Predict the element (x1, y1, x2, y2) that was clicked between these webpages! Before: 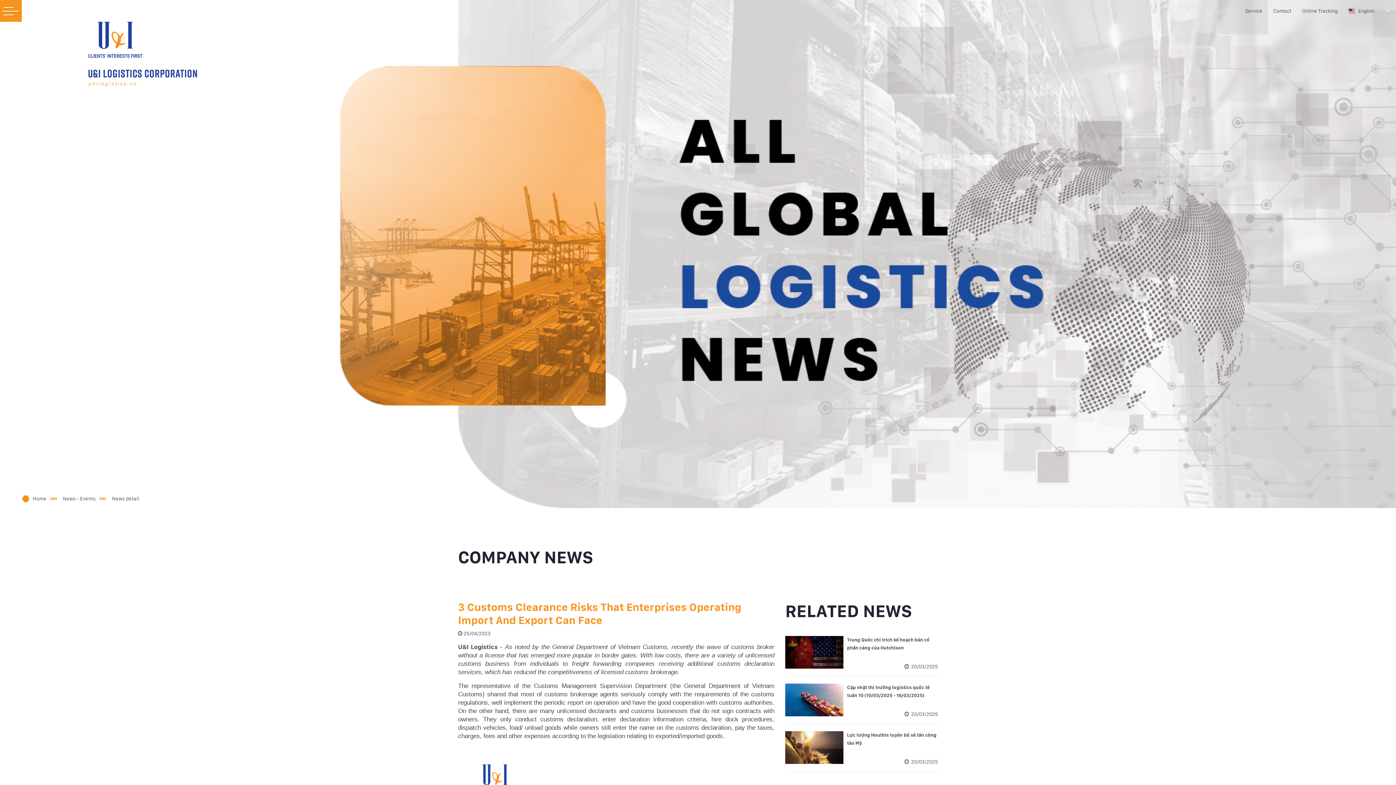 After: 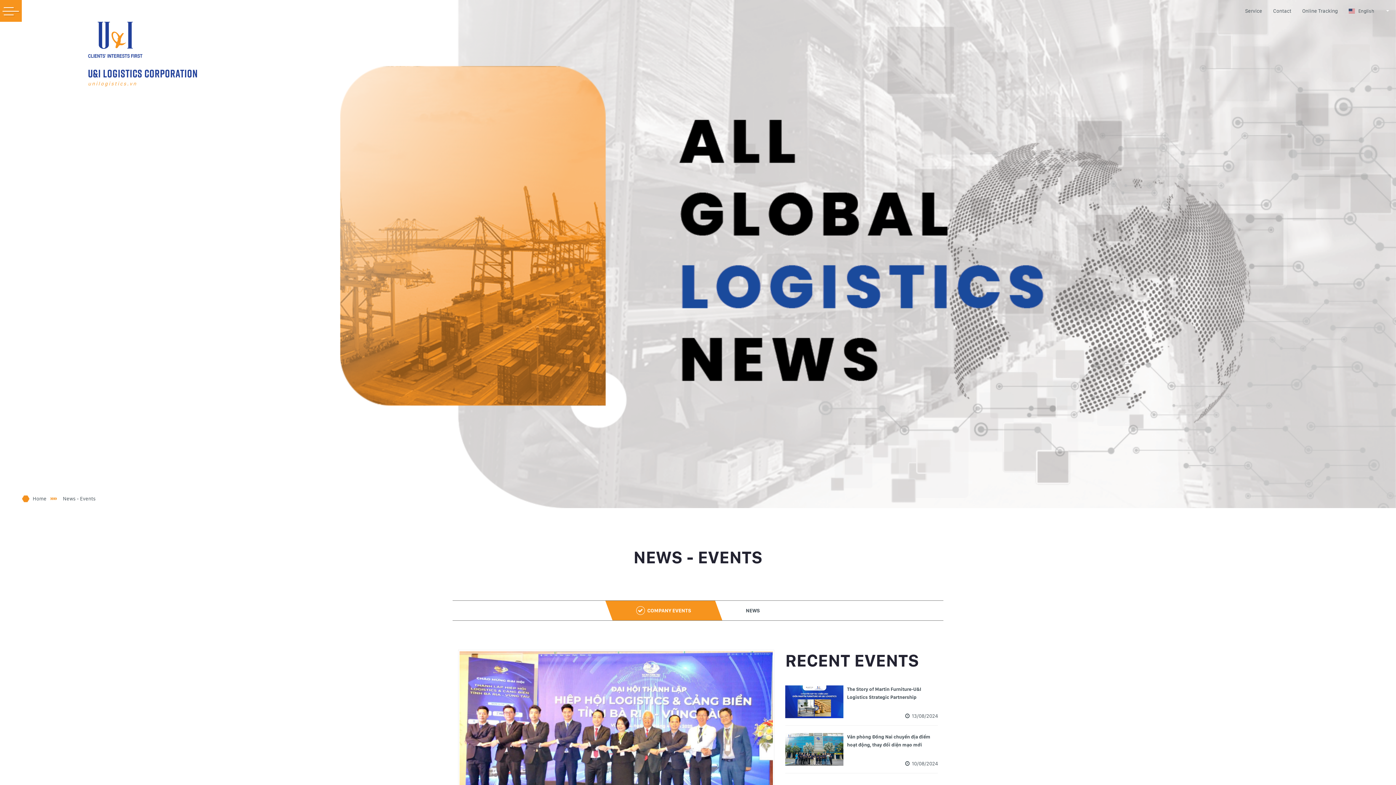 Action: label: News - Events bbox: (62, 496, 95, 501)